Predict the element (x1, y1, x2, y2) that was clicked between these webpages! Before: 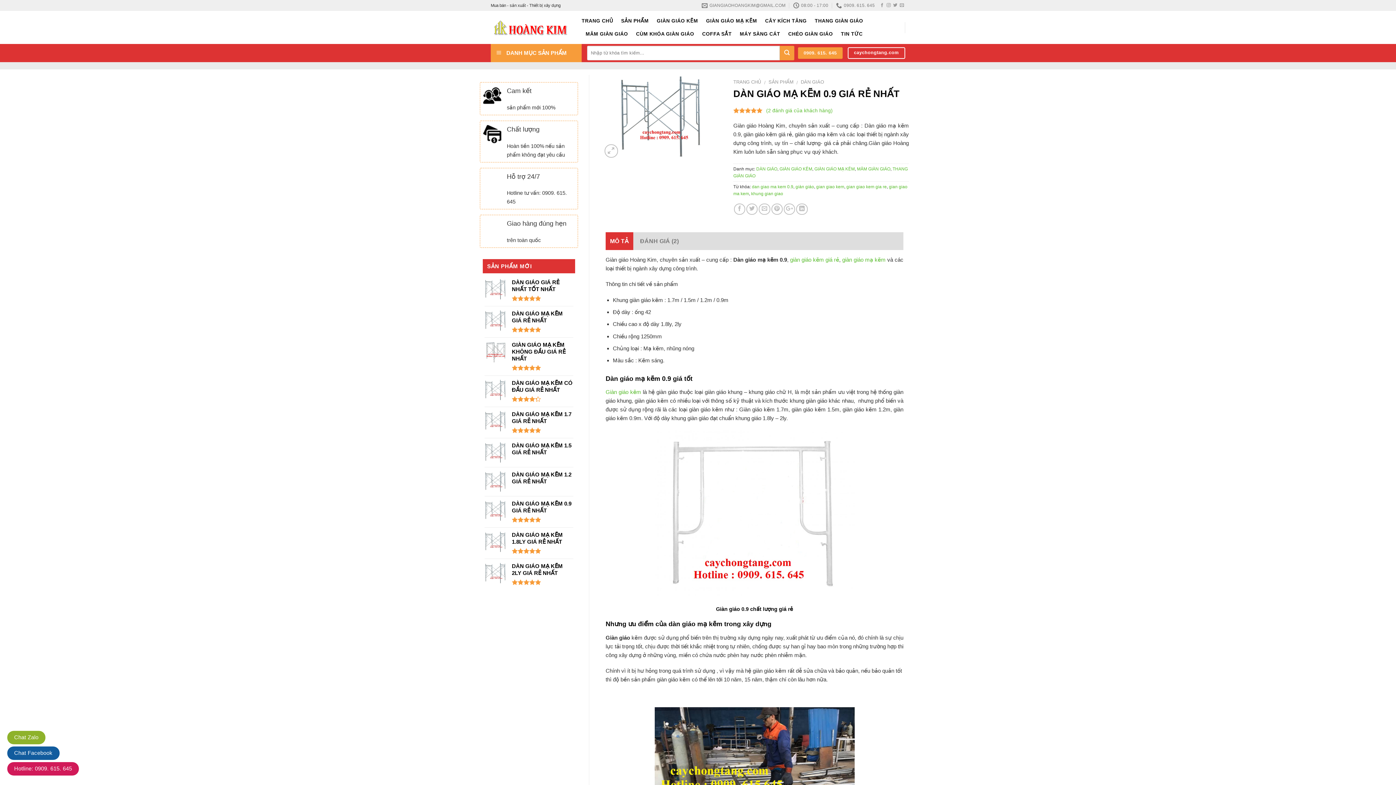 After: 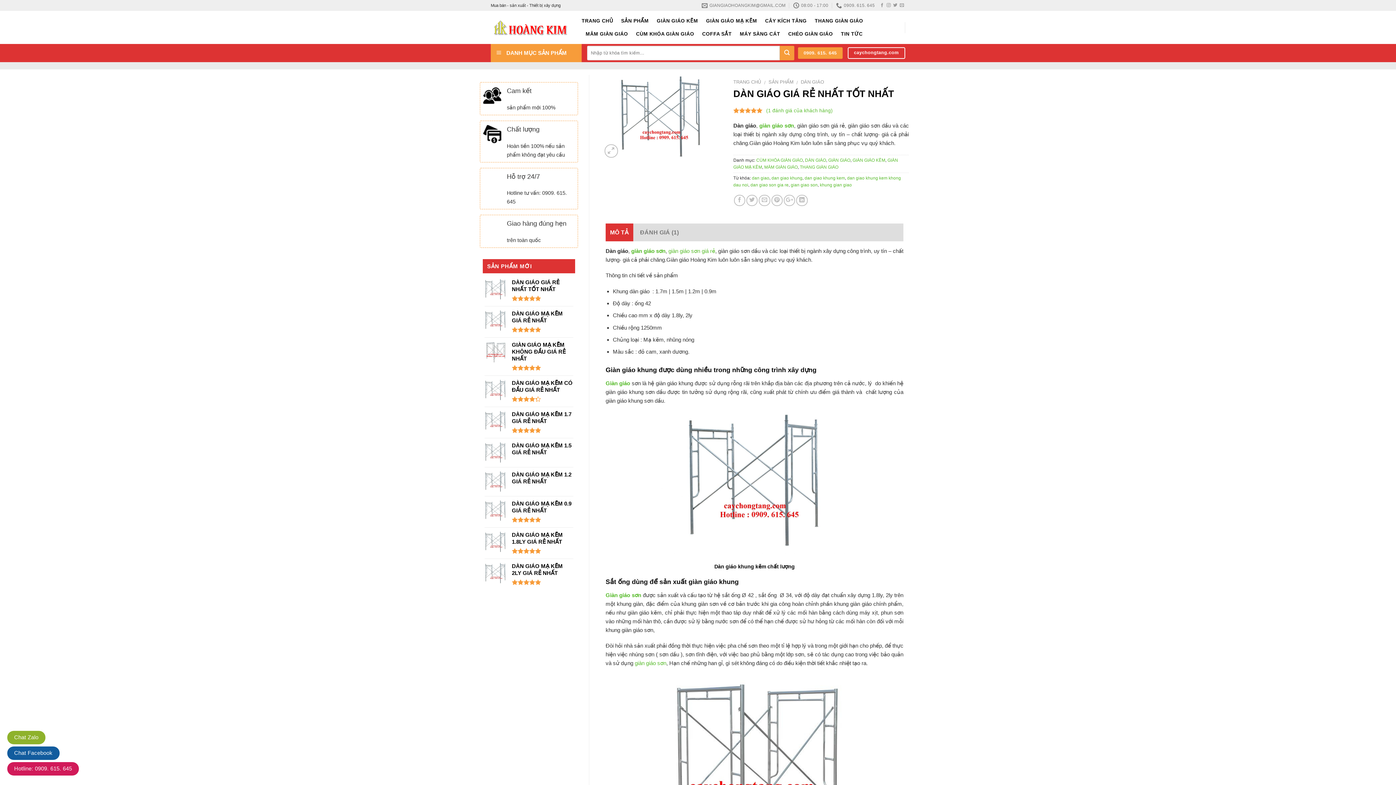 Action: bbox: (801, 79, 824, 84) label: DÀN GIÁO